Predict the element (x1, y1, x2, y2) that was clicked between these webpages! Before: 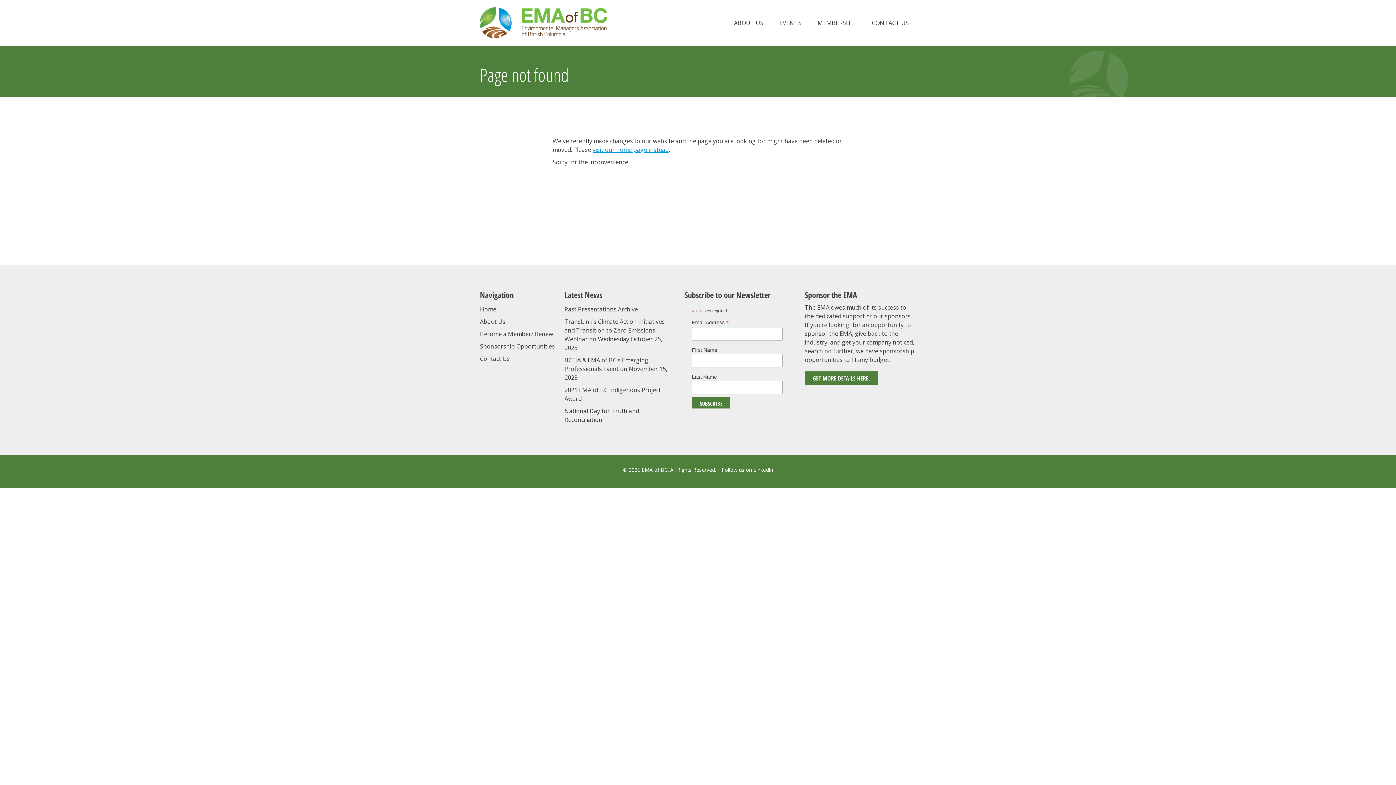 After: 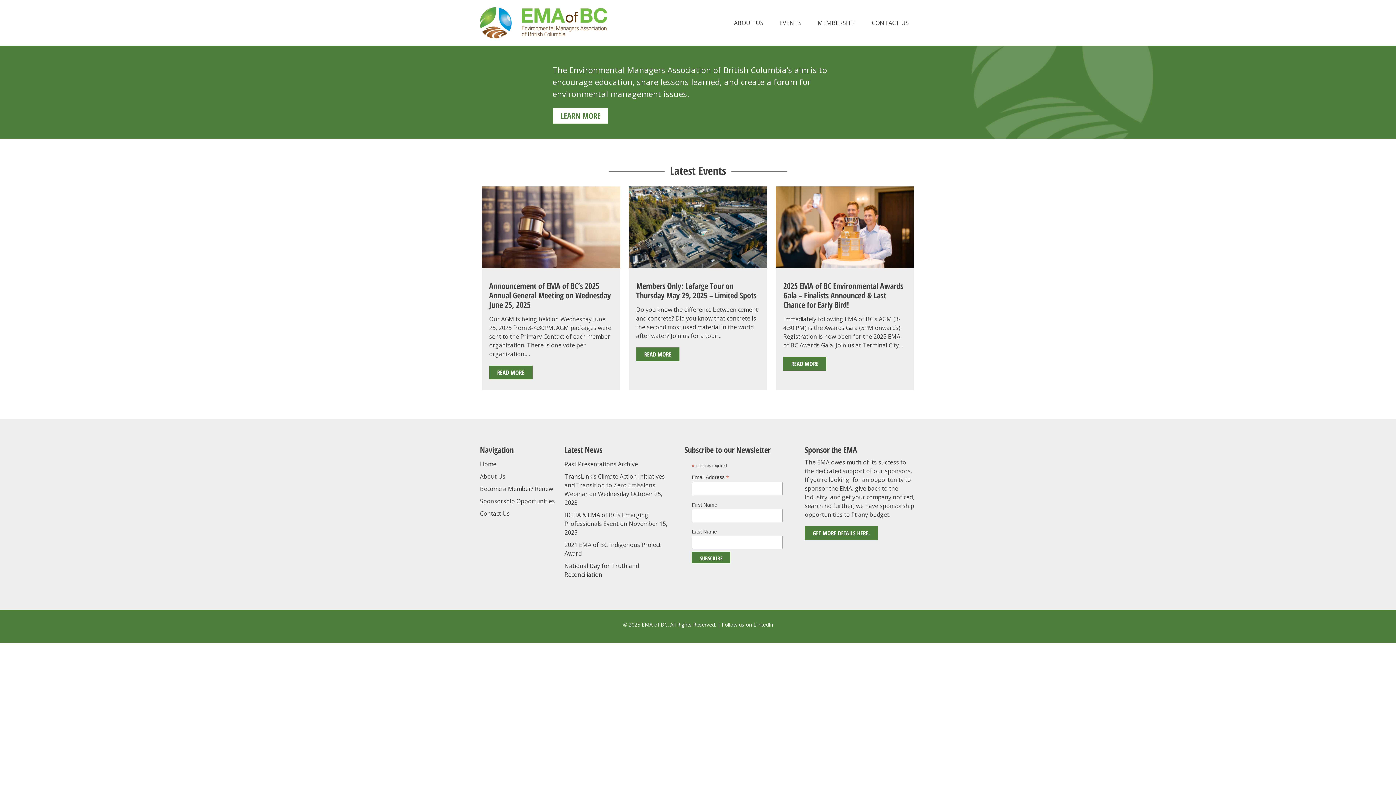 Action: label: visit our home page instead bbox: (592, 145, 668, 153)